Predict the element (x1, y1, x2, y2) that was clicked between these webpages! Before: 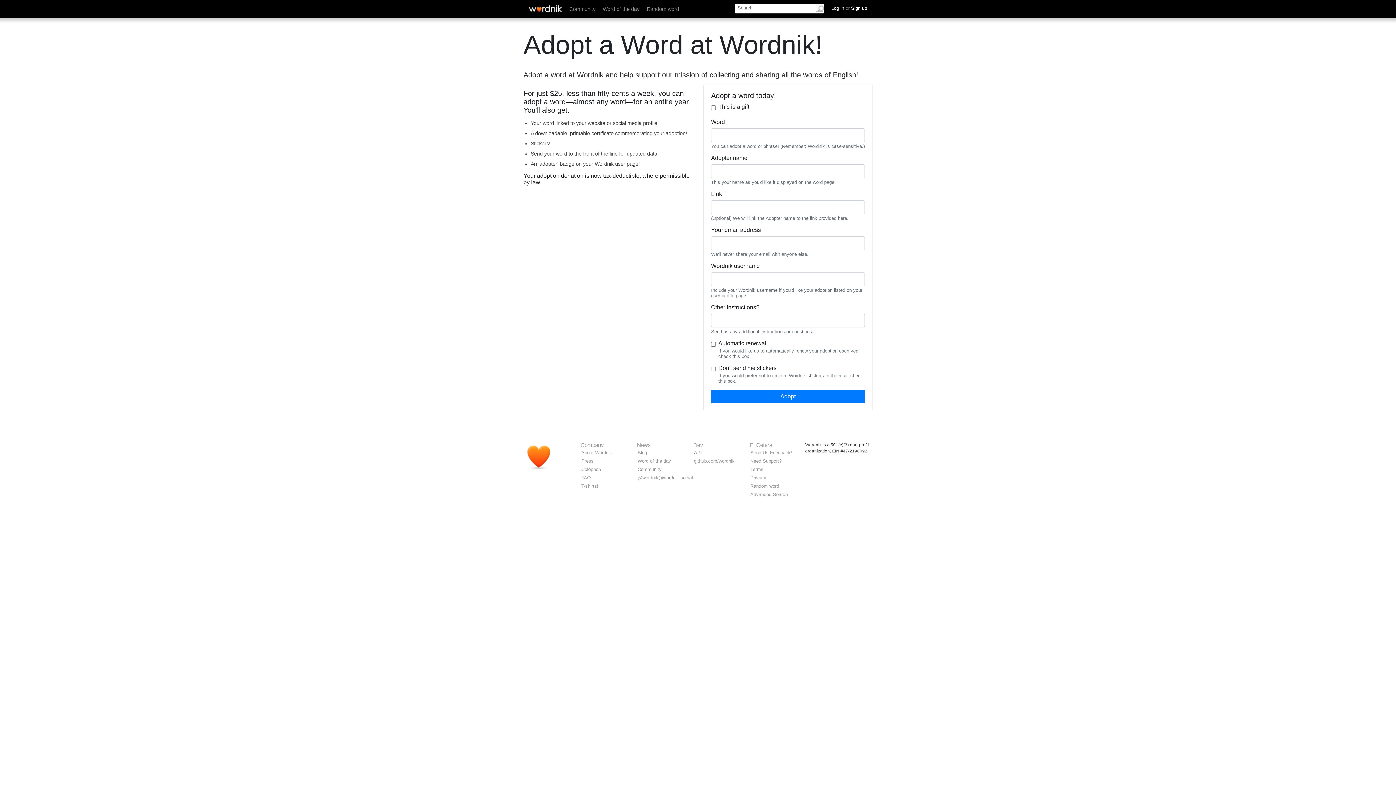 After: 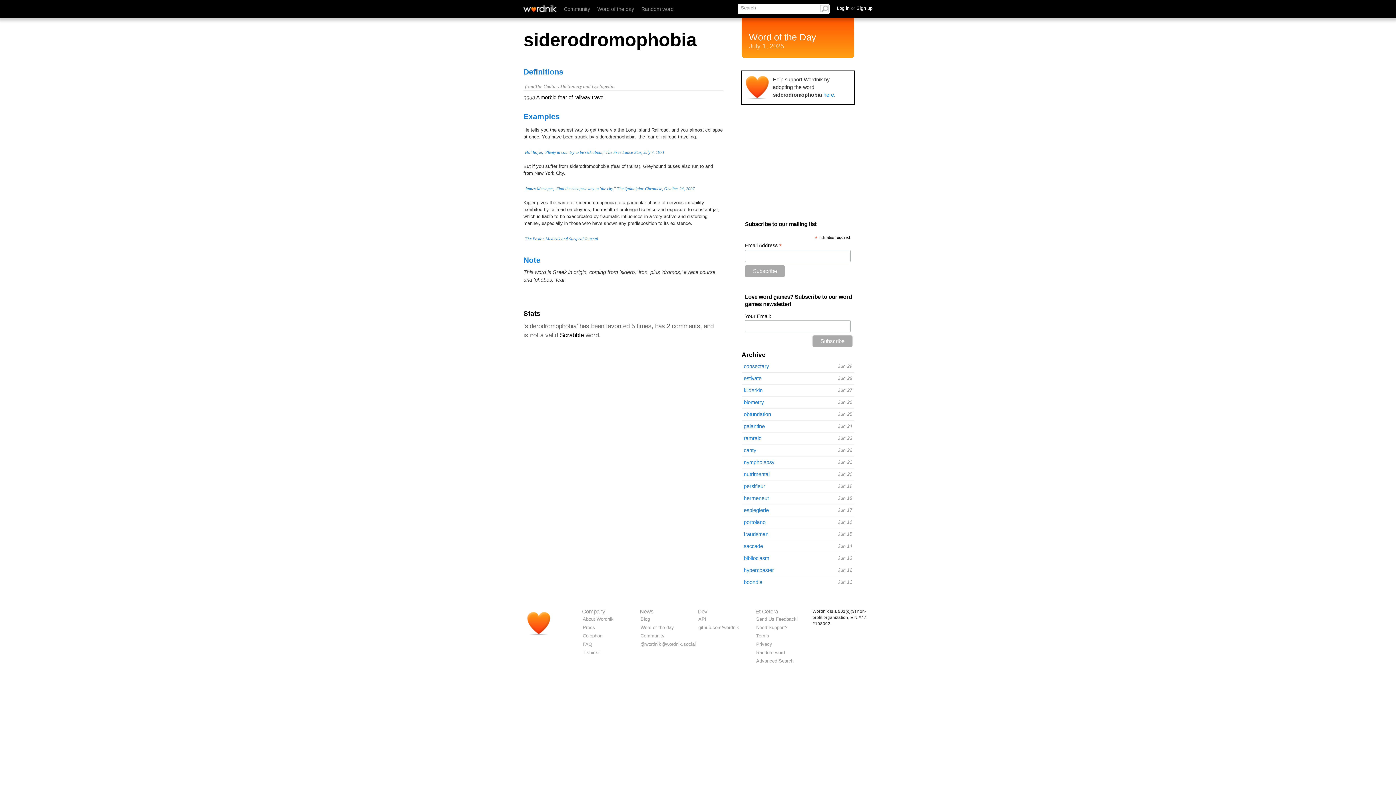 Action: bbox: (602, 6, 639, 12) label: Word of the day